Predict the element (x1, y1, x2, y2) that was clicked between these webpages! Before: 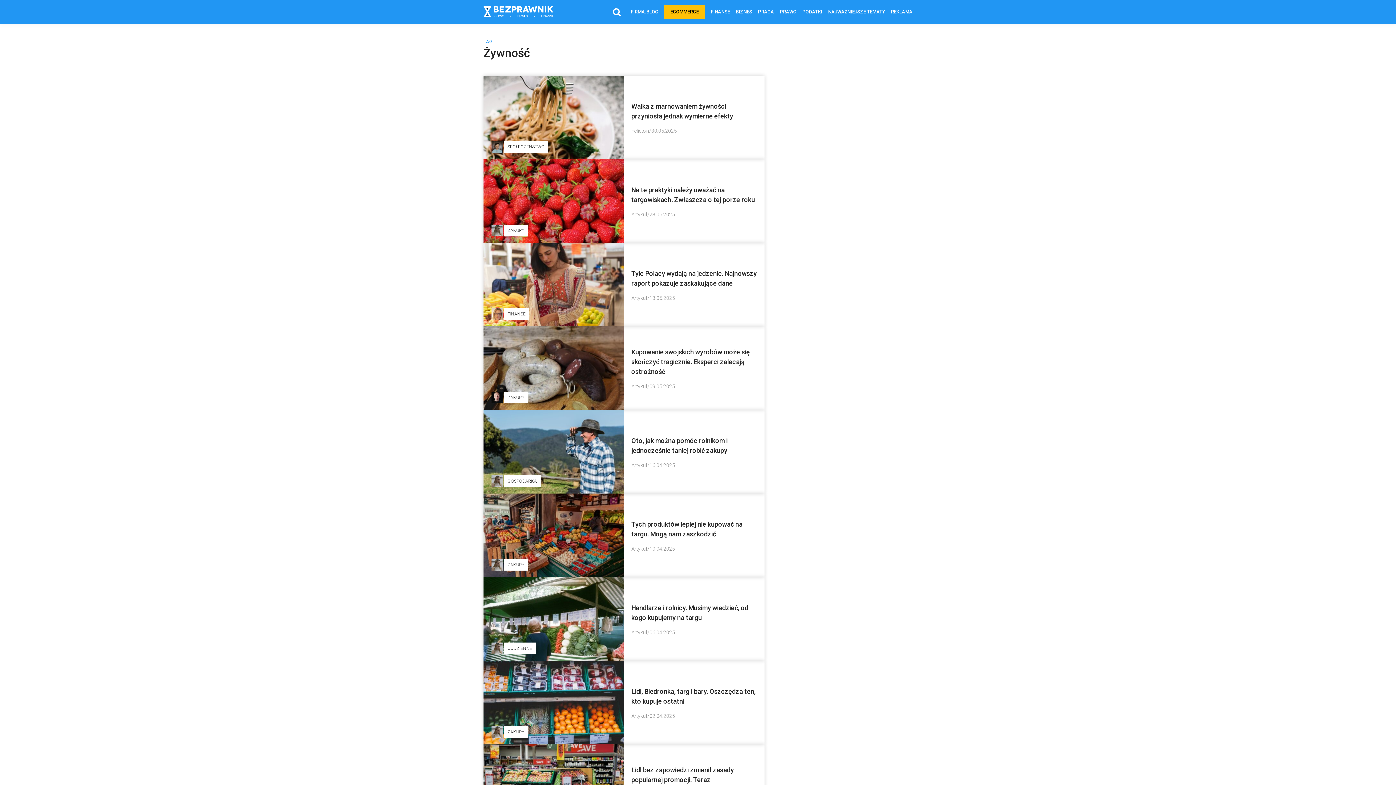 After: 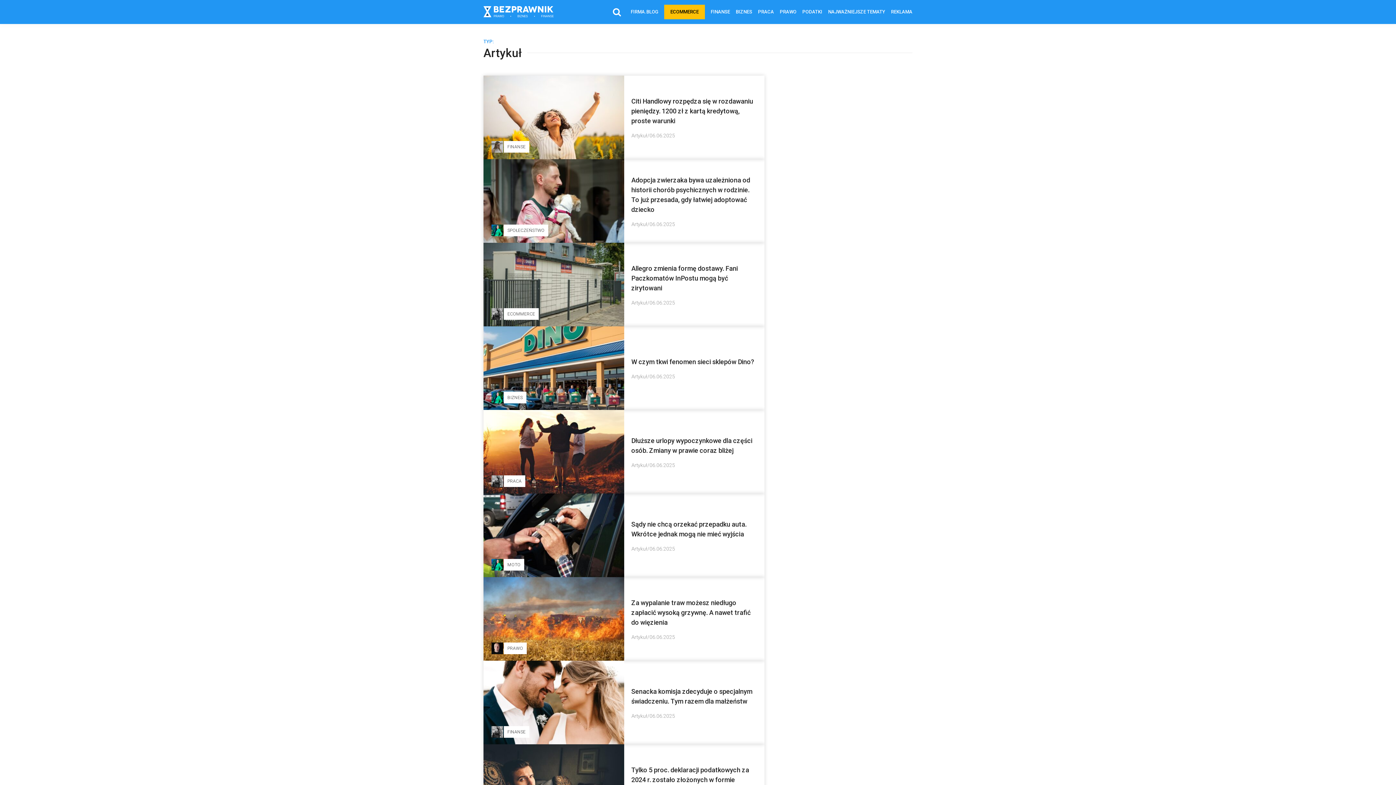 Action: label: Artykuł bbox: (631, 295, 647, 300)